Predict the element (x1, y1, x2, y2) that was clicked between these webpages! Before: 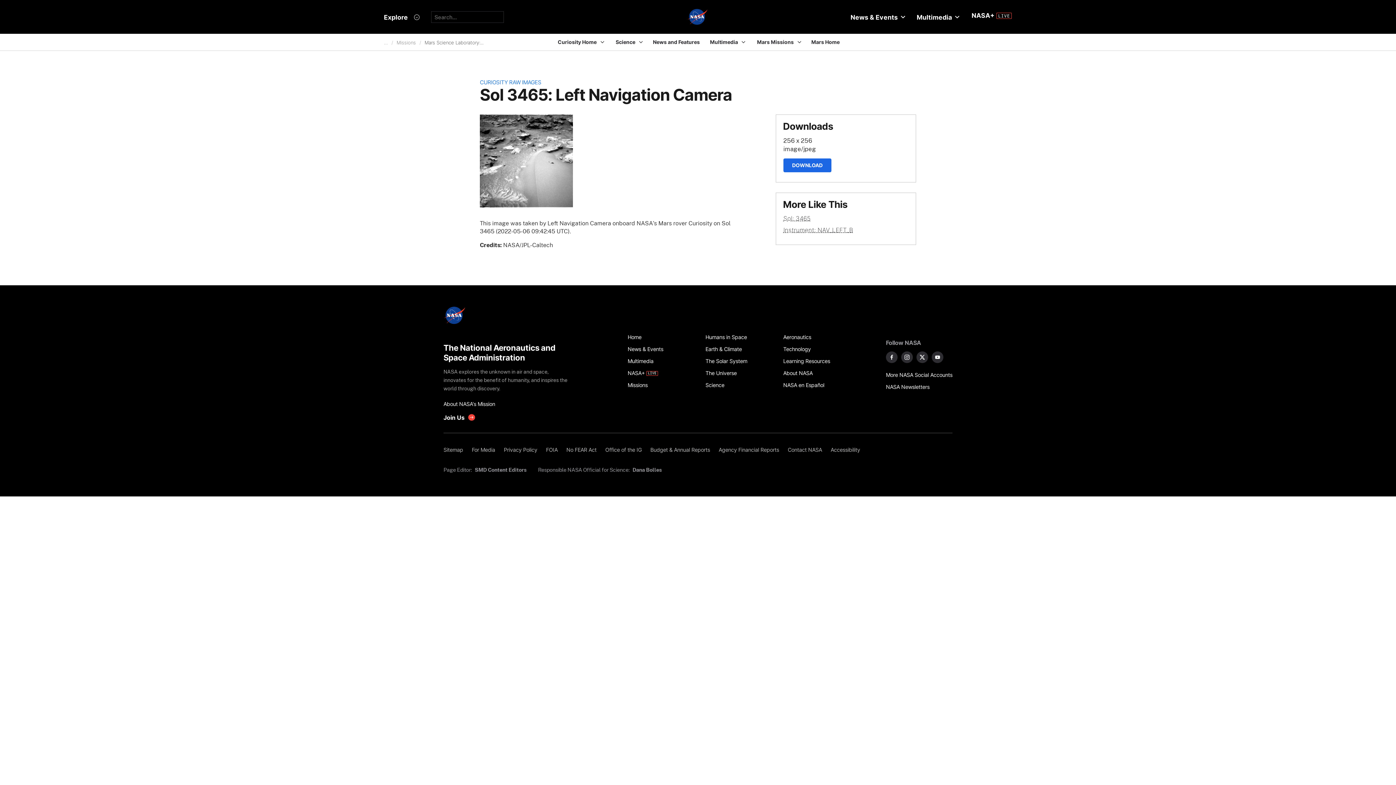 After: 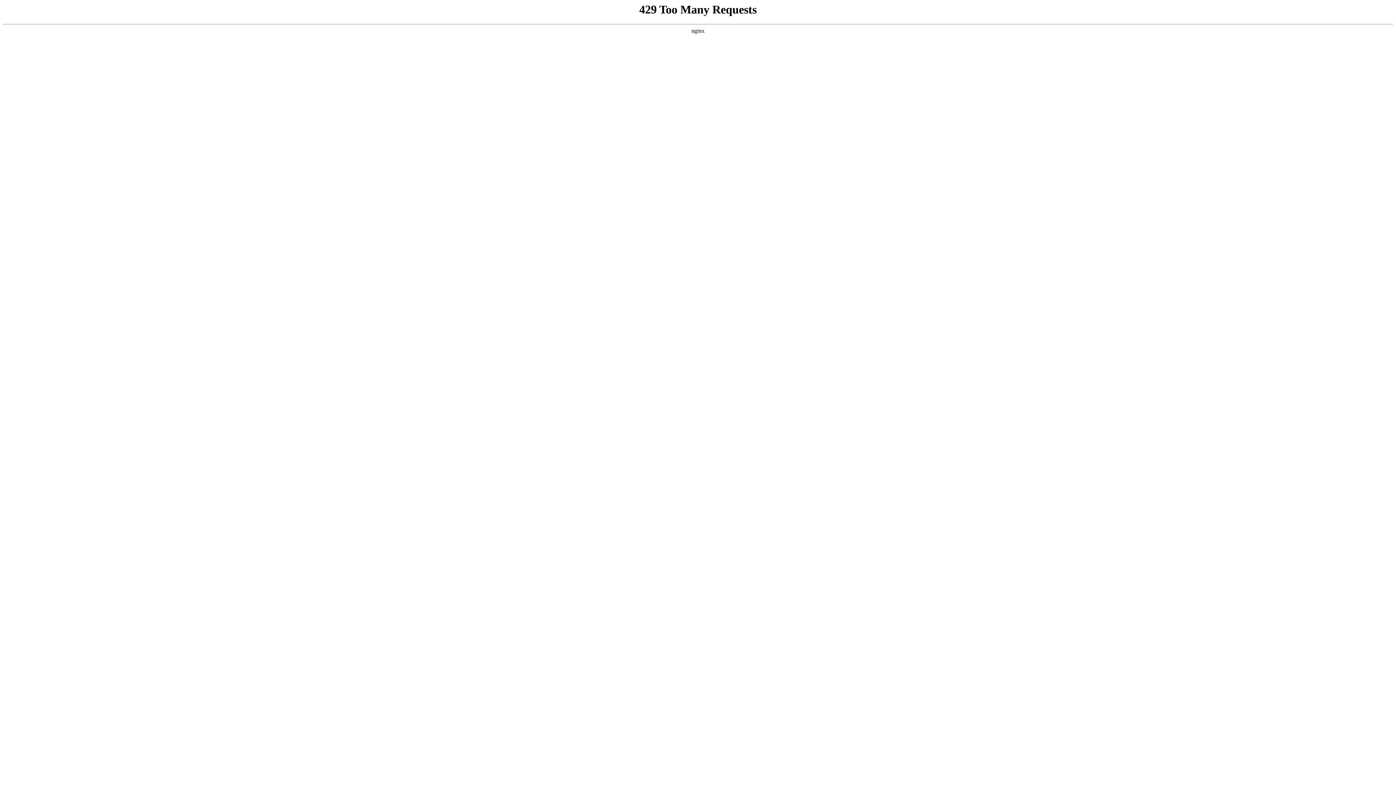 Action: bbox: (627, 367, 697, 379) label: NASA+